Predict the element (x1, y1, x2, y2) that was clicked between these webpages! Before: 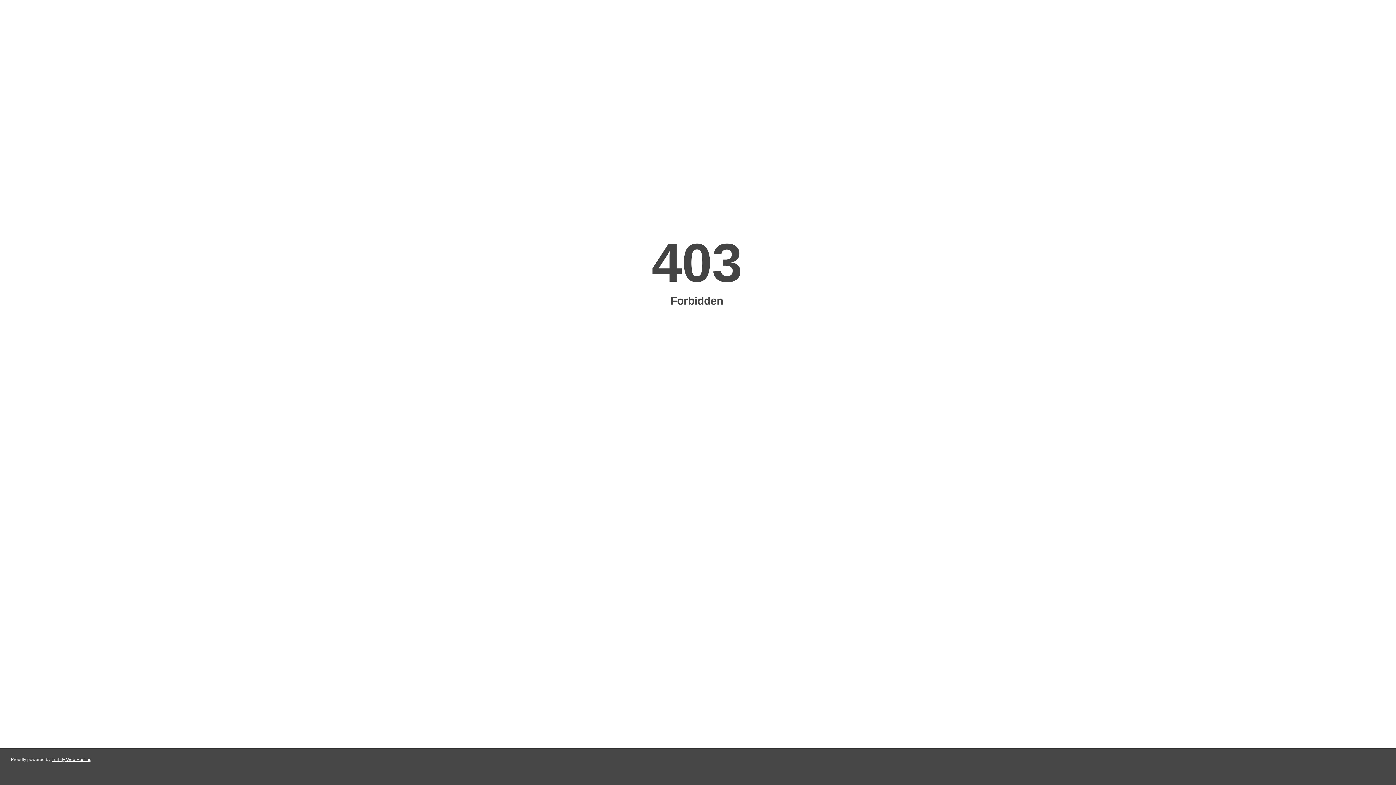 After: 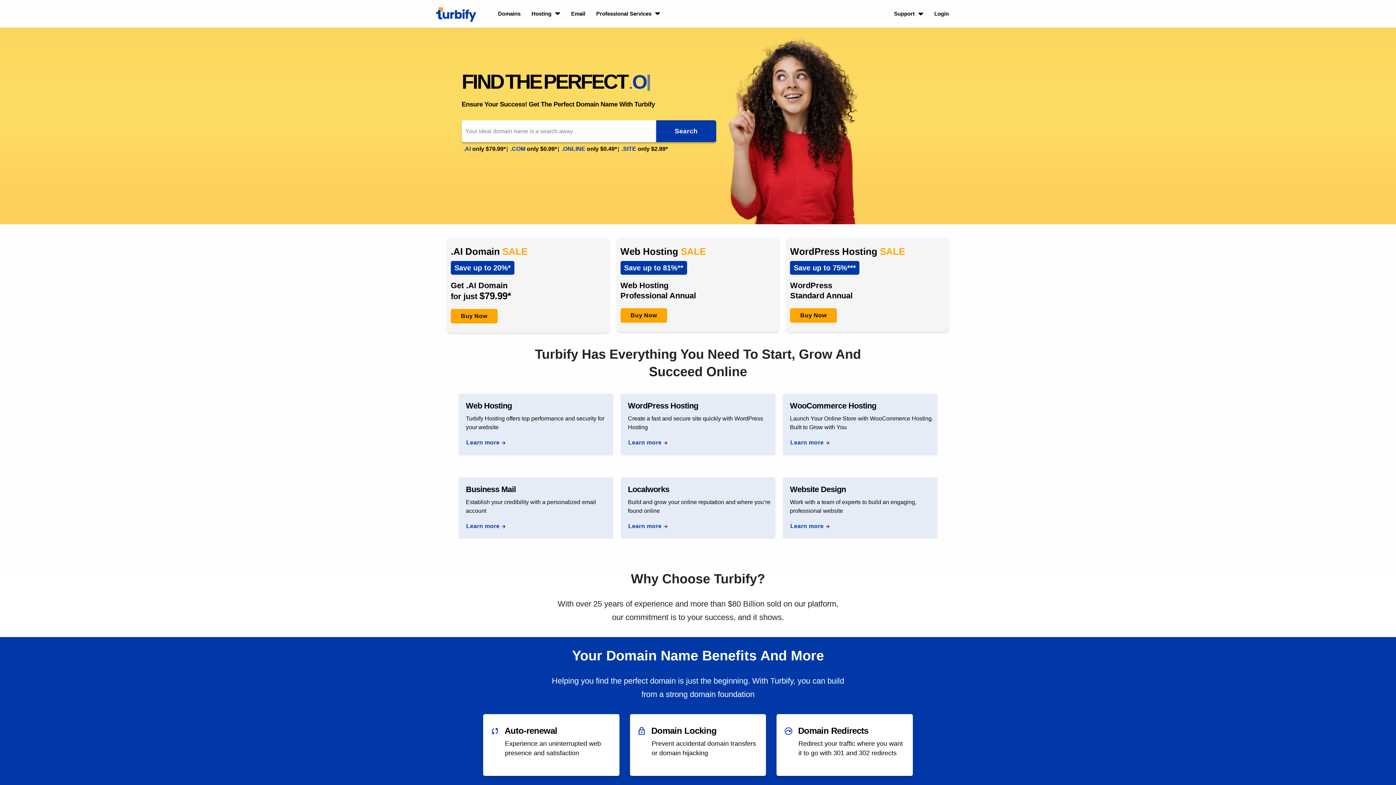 Action: bbox: (51, 757, 91, 762) label: Turbify Web Hosting